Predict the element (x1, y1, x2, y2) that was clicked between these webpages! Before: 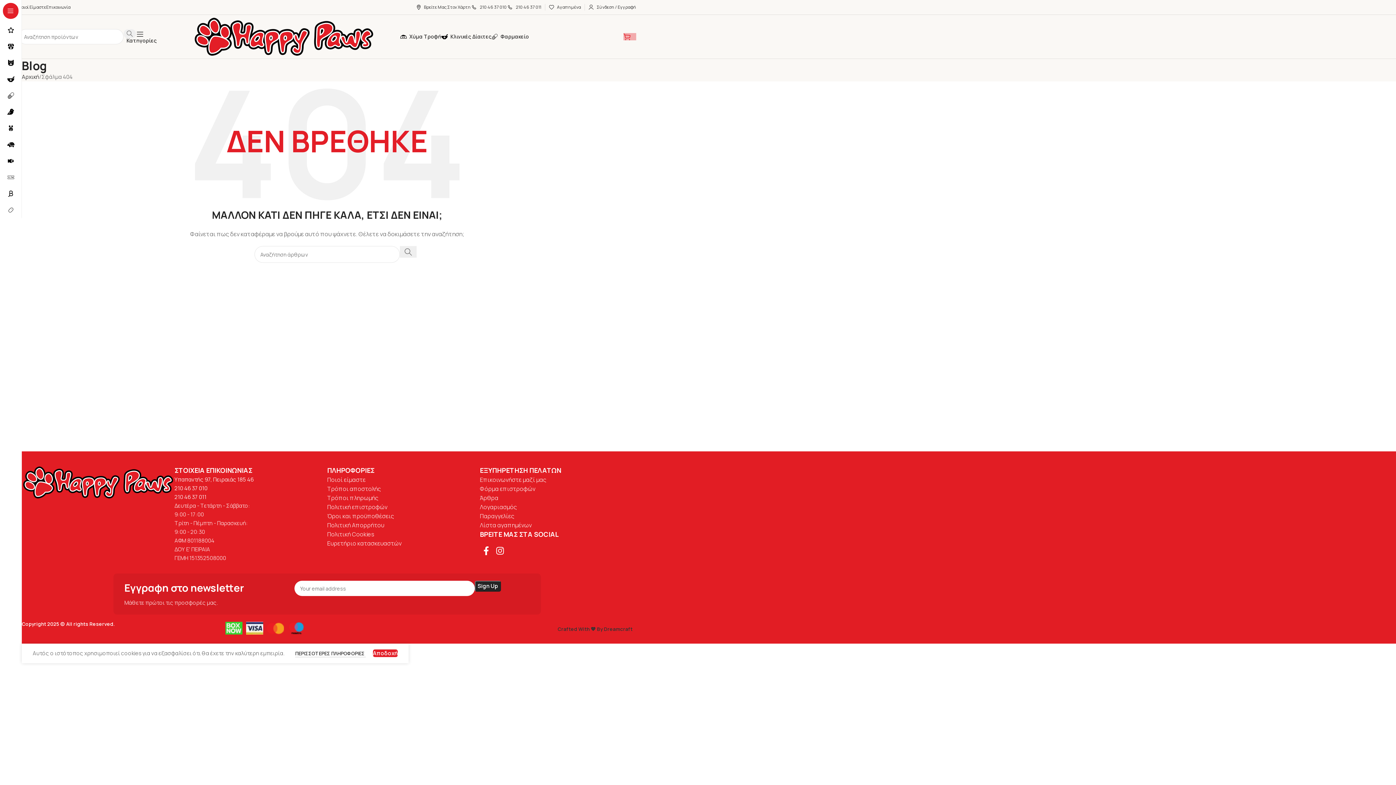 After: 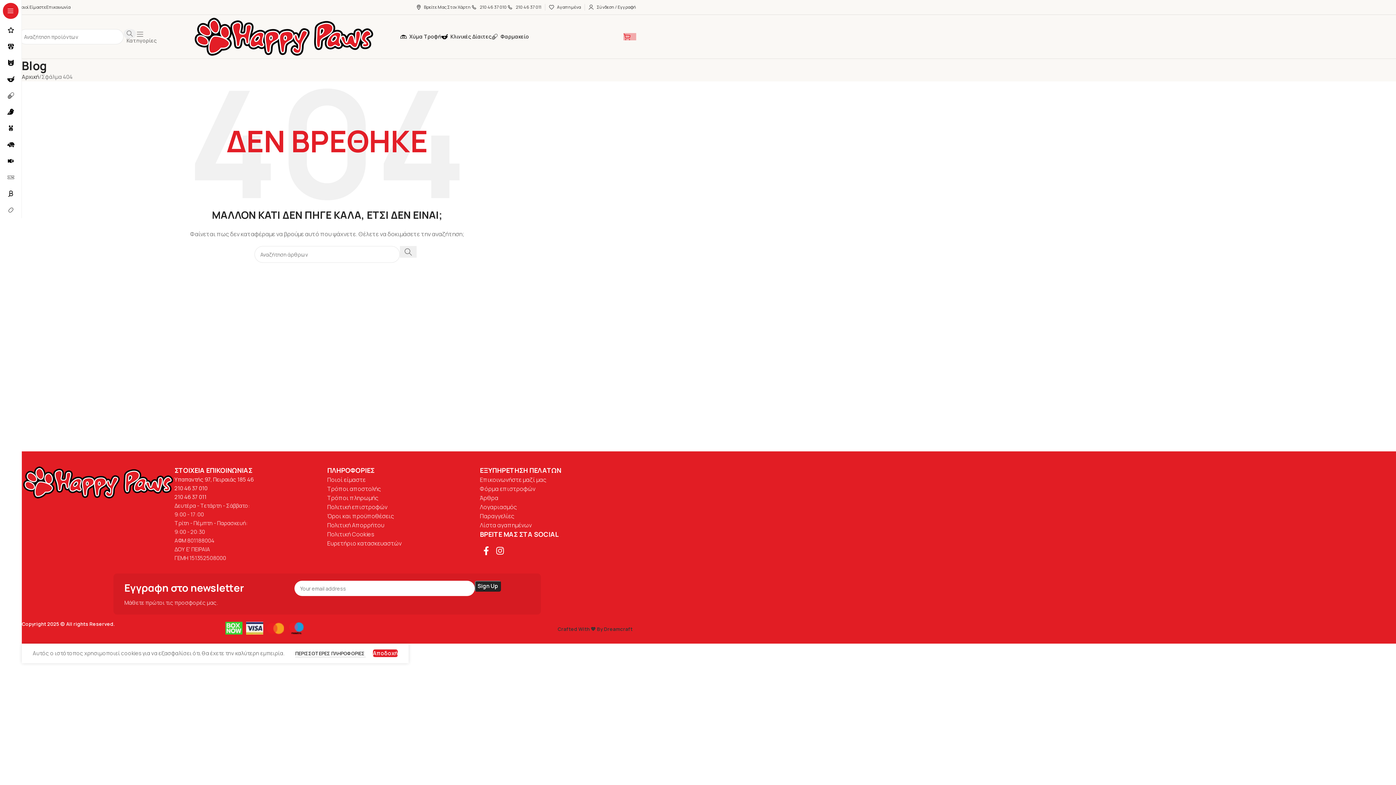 Action: label: Open sticky navigation bbox: (123, 29, 156, 44)